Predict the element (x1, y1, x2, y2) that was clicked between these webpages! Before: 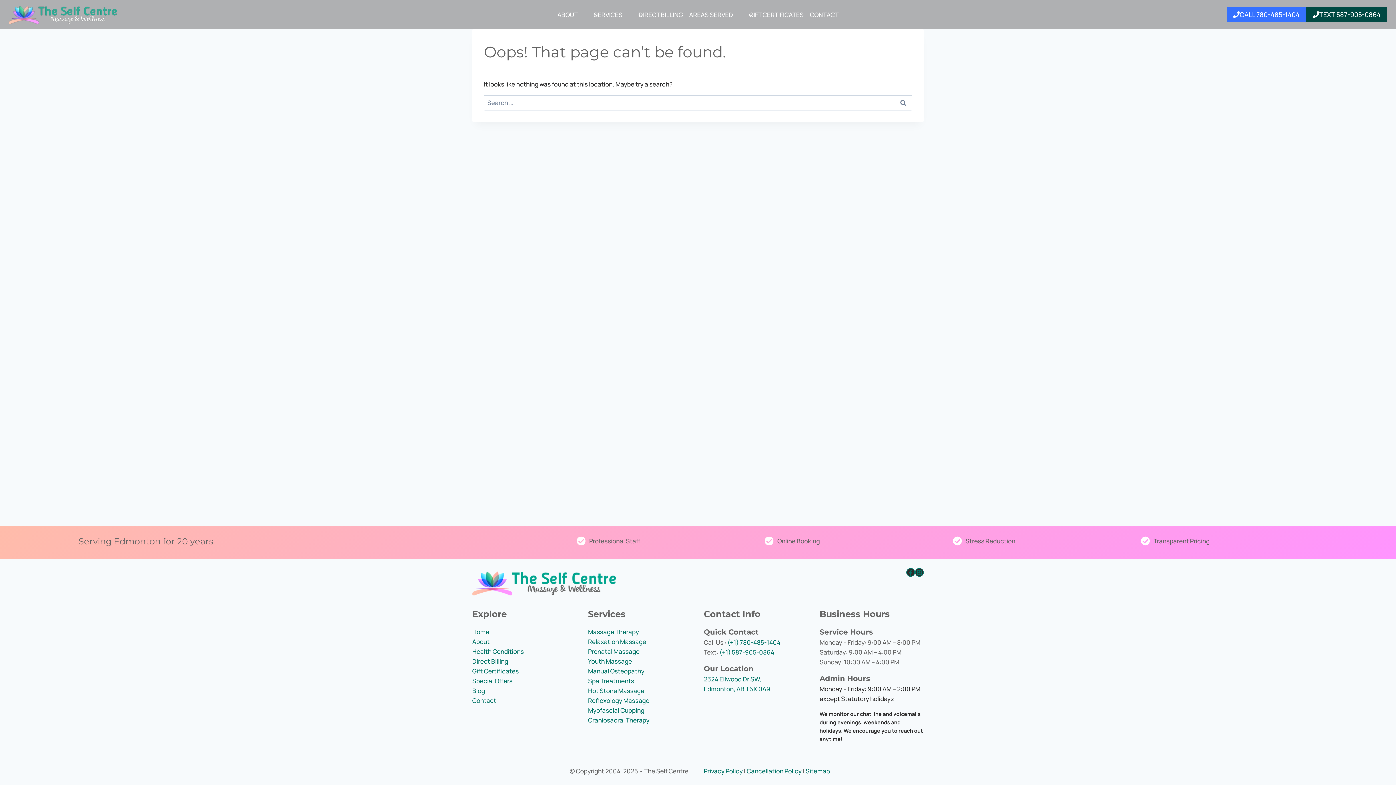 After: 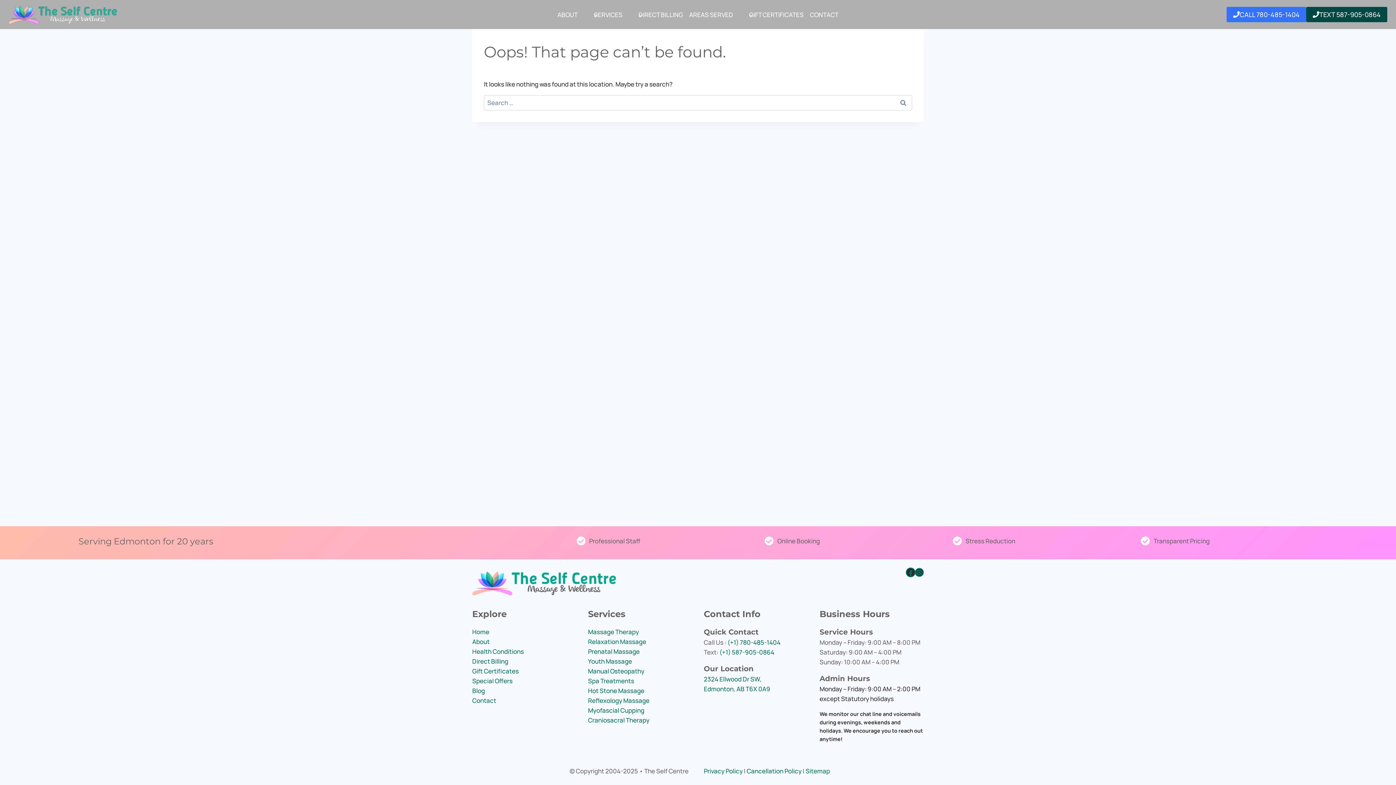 Action: bbox: (906, 568, 915, 576) label: Facebook